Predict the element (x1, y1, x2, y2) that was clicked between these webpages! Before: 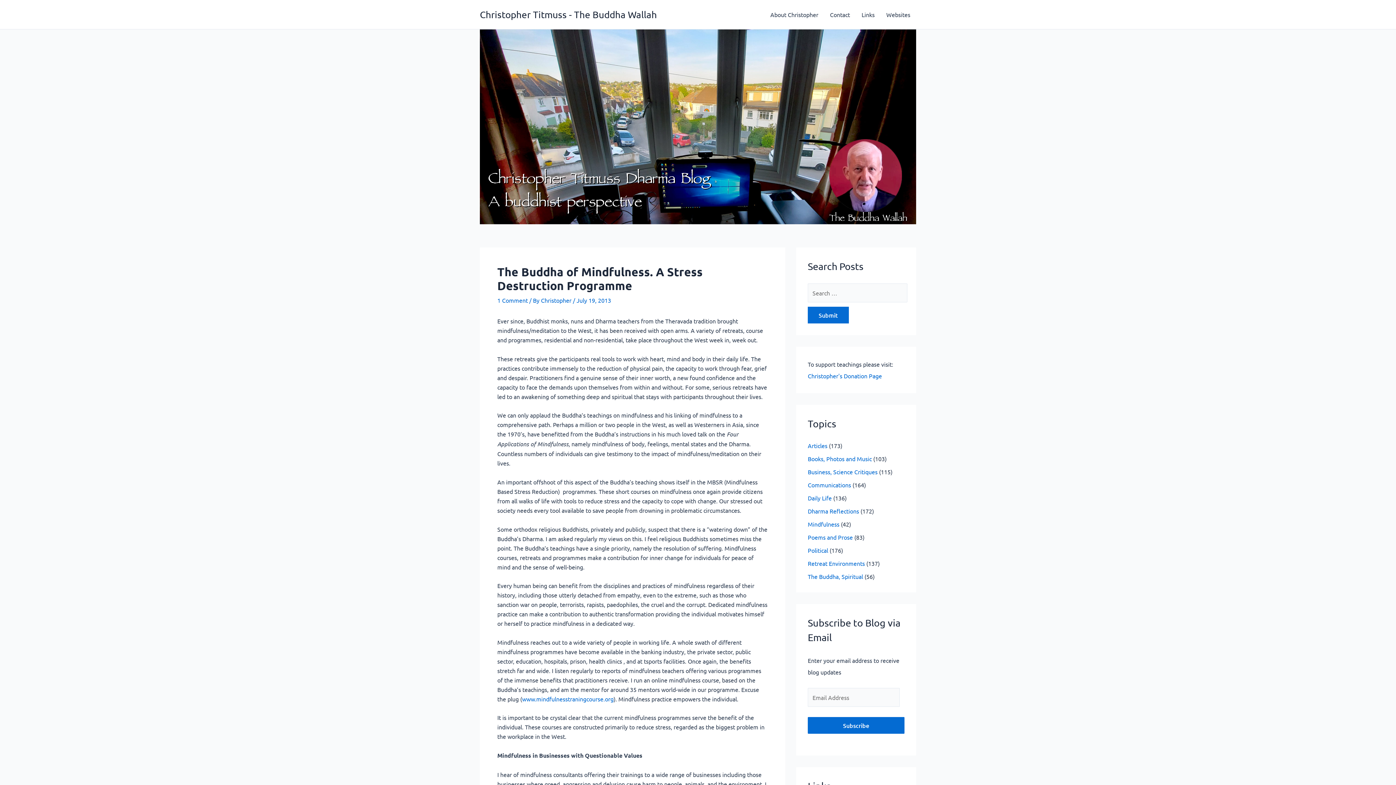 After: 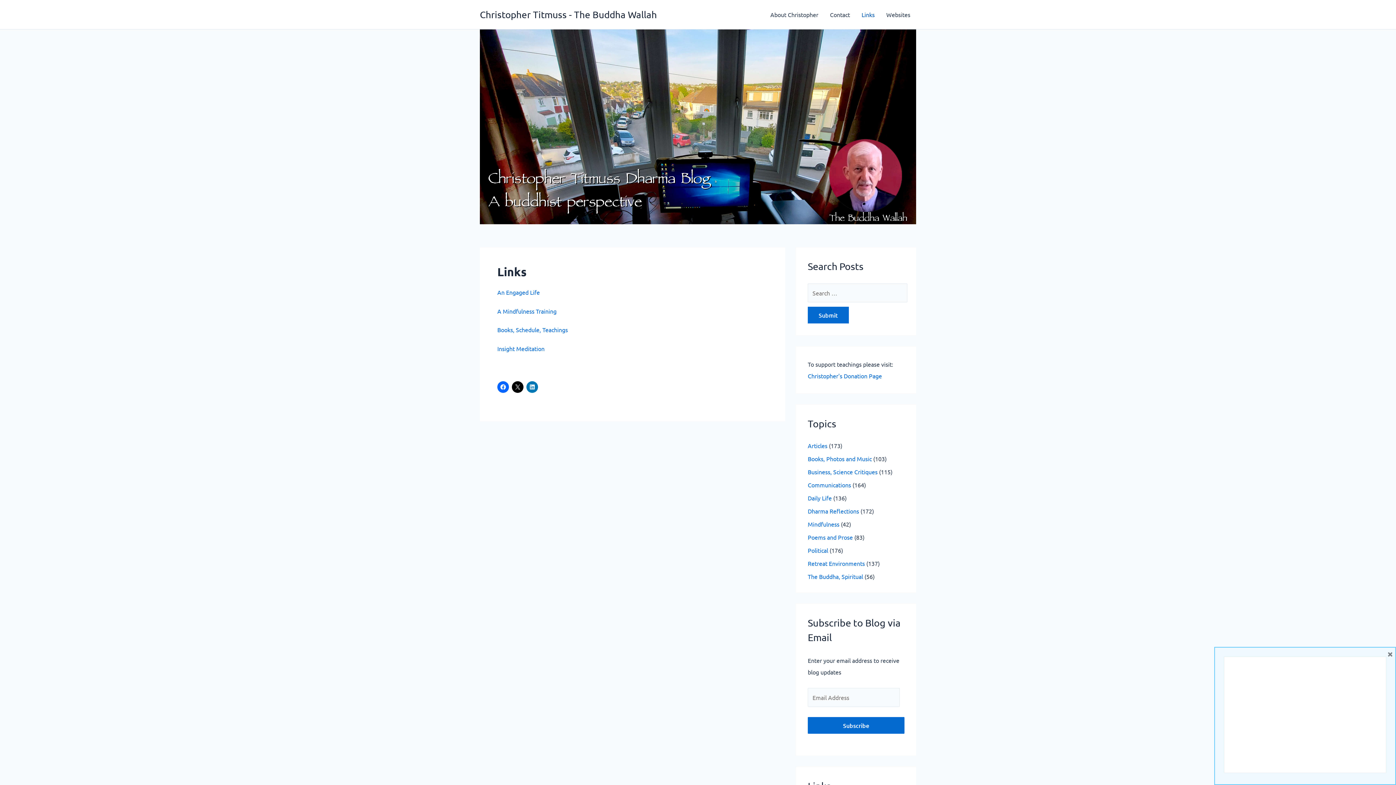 Action: bbox: (856, 0, 880, 29) label: Links